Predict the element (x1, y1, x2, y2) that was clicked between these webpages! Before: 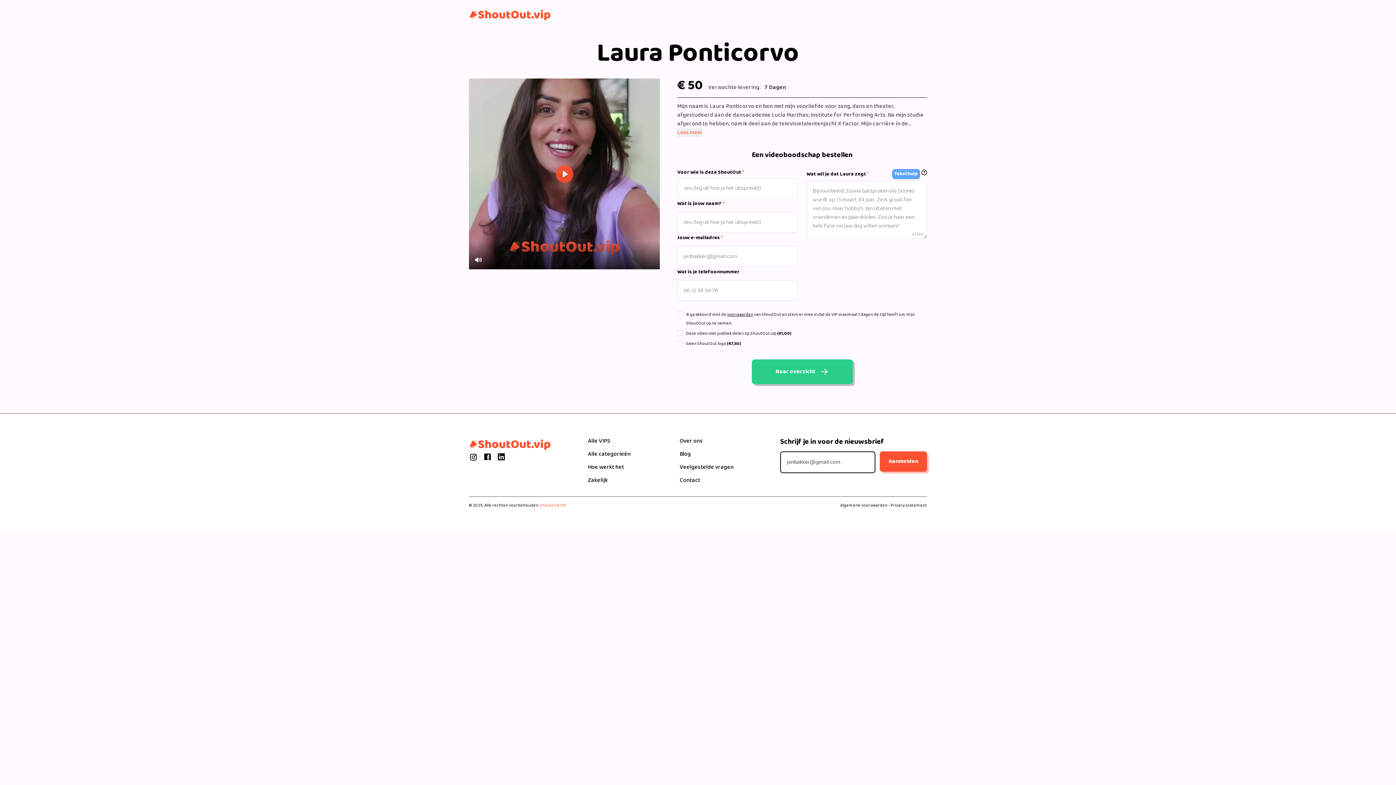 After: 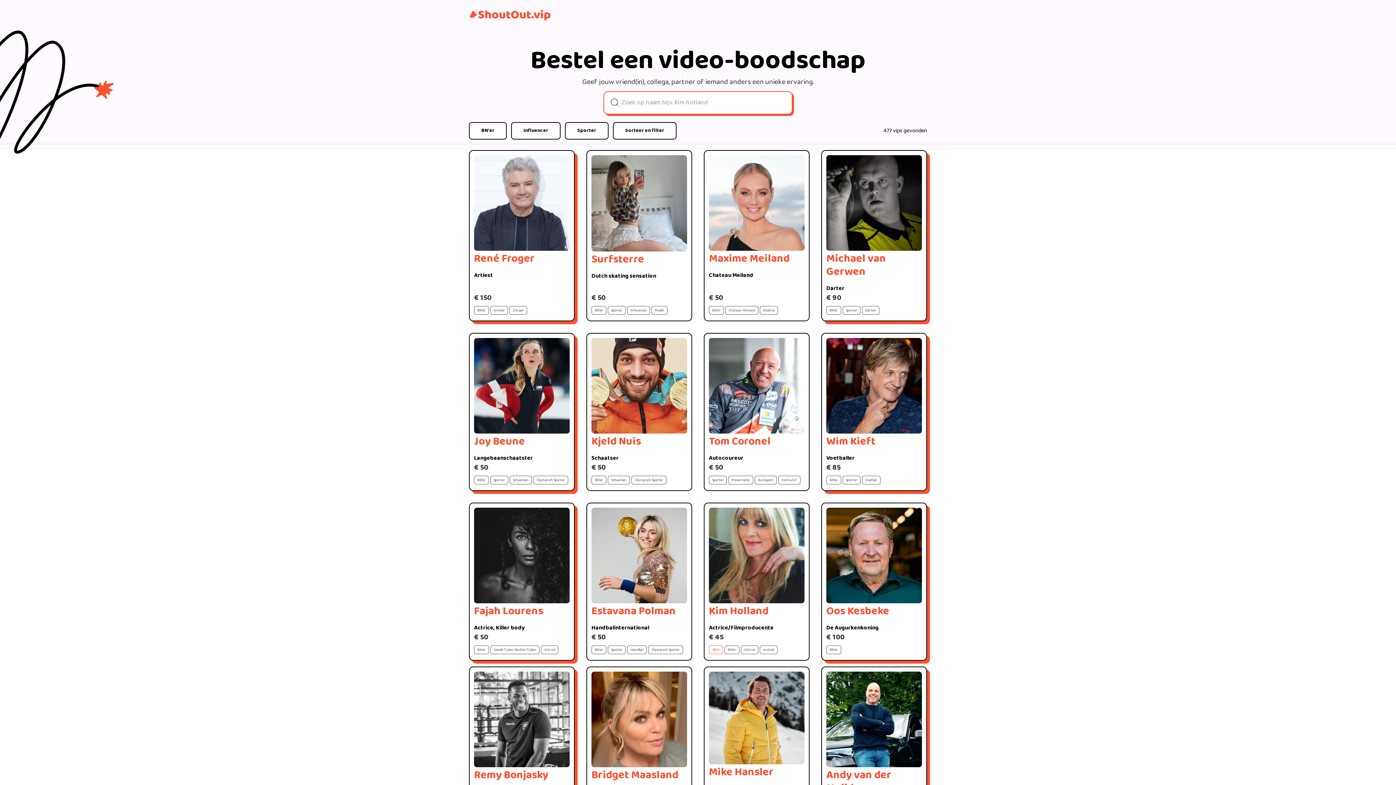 Action: bbox: (469, 7, 552, 23)